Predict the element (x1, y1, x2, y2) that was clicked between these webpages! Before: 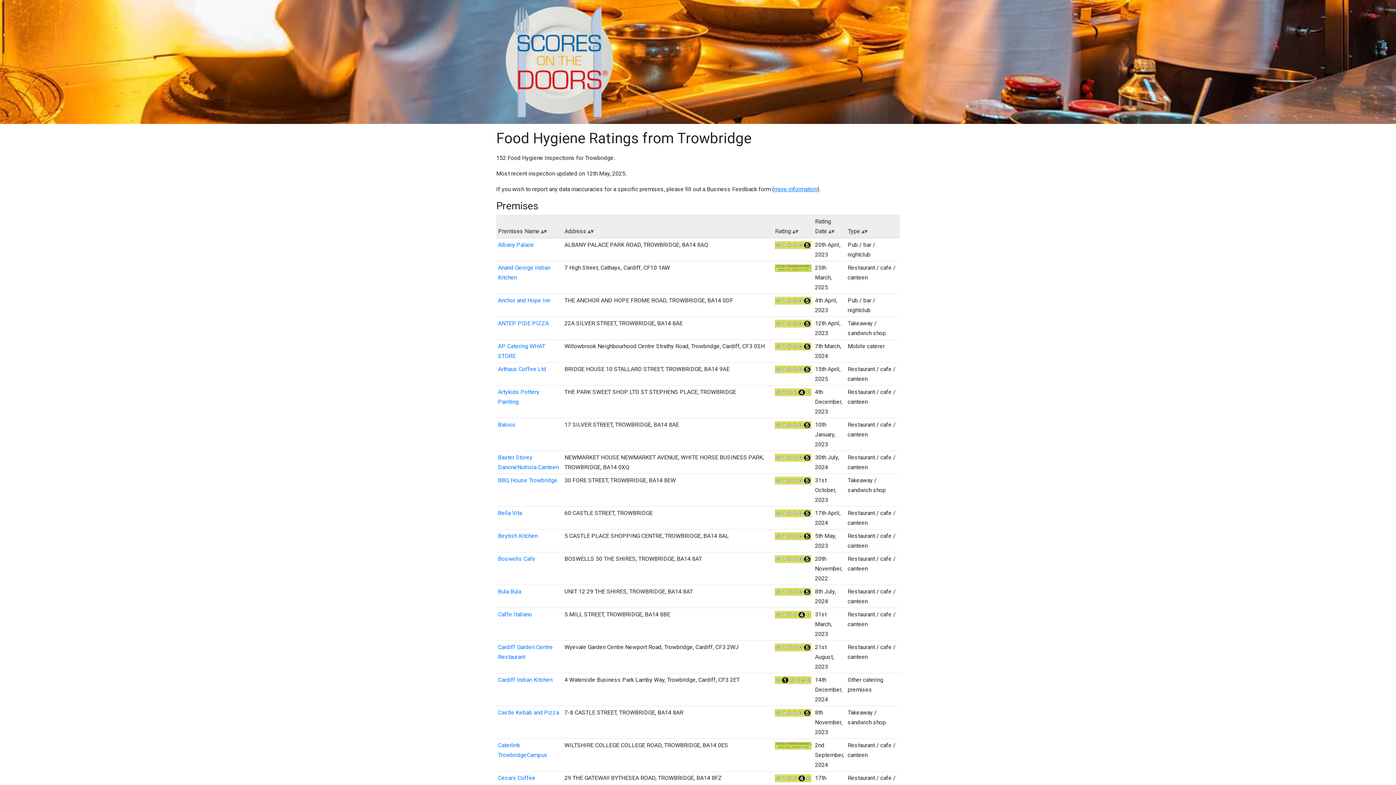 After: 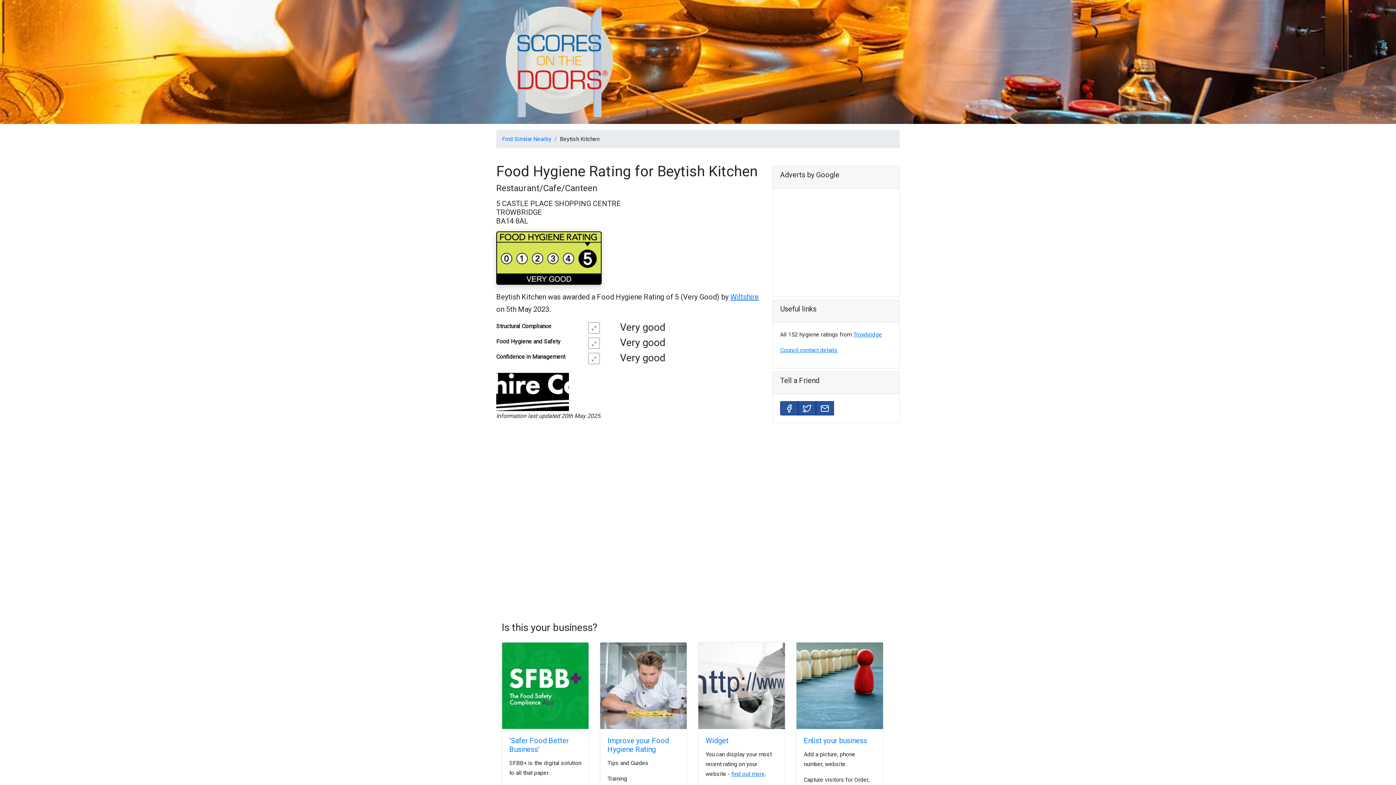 Action: label: Beytish Kitchen bbox: (498, 532, 537, 539)